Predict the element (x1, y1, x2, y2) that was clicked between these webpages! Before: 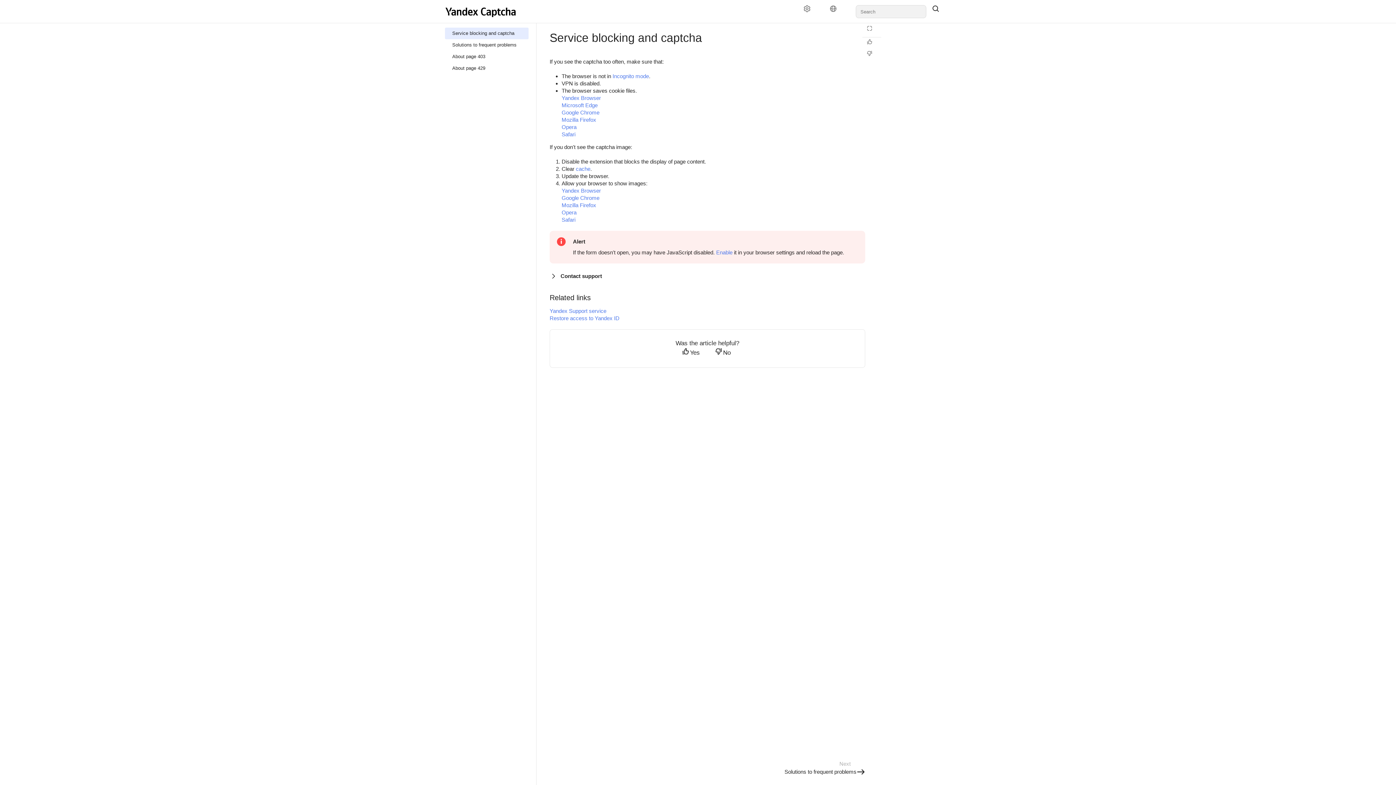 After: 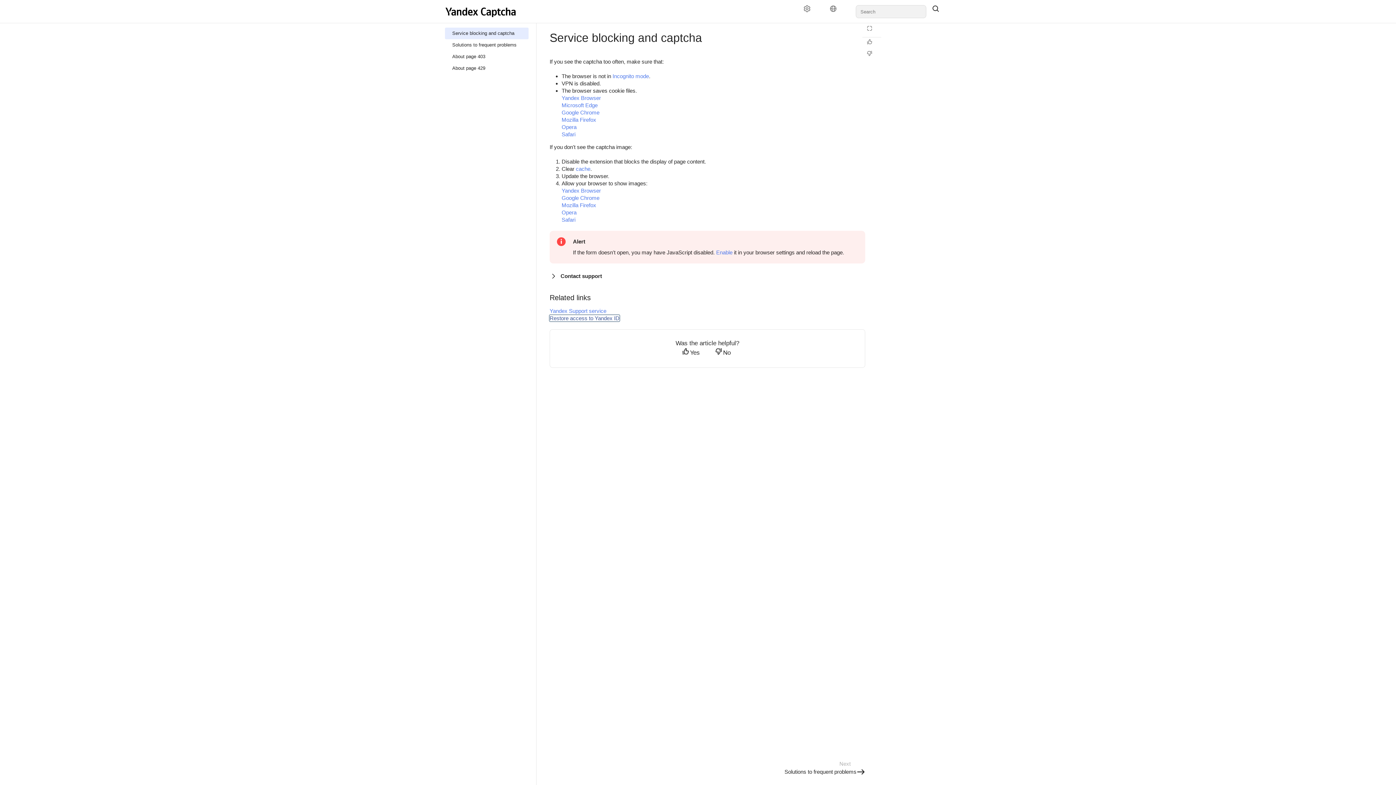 Action: bbox: (549, 315, 619, 321) label: Restore access to Yandex ID